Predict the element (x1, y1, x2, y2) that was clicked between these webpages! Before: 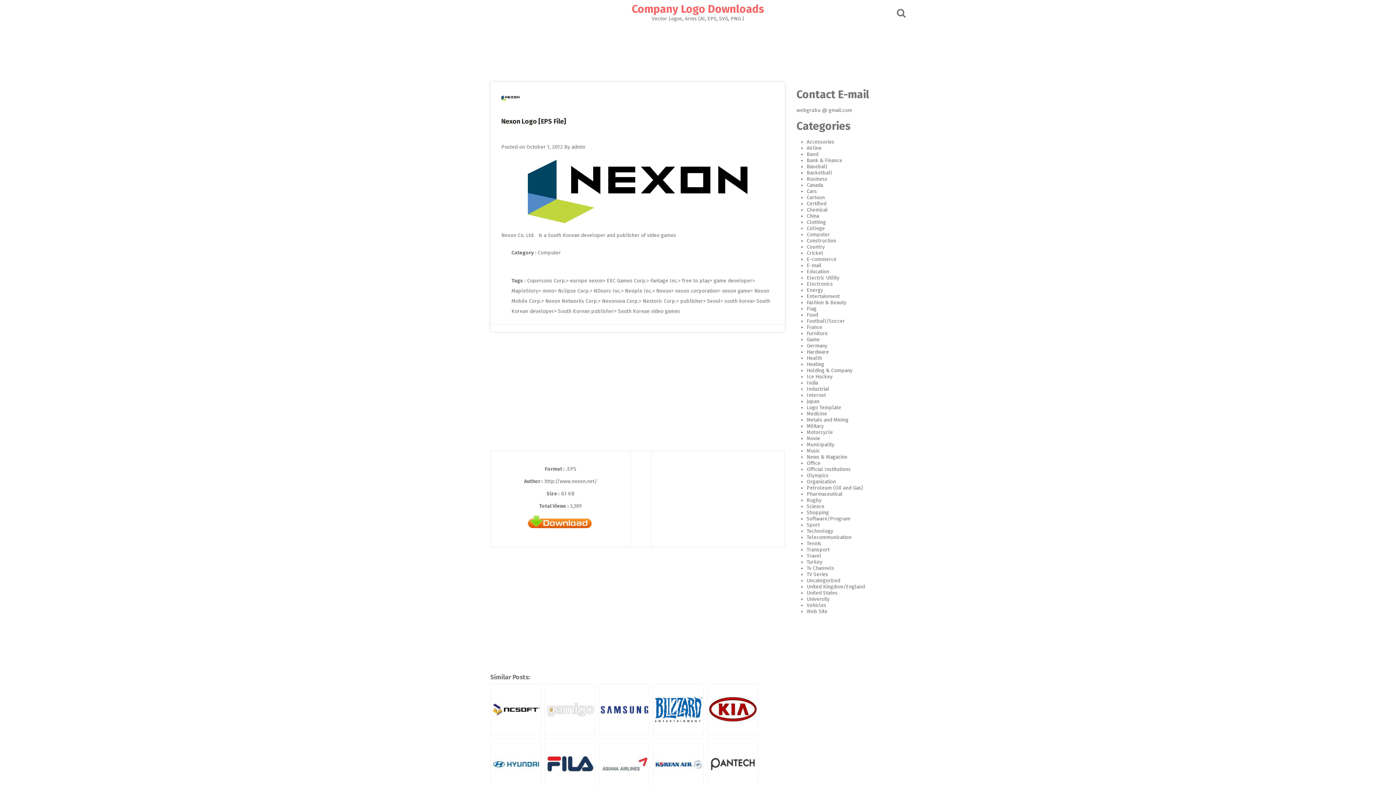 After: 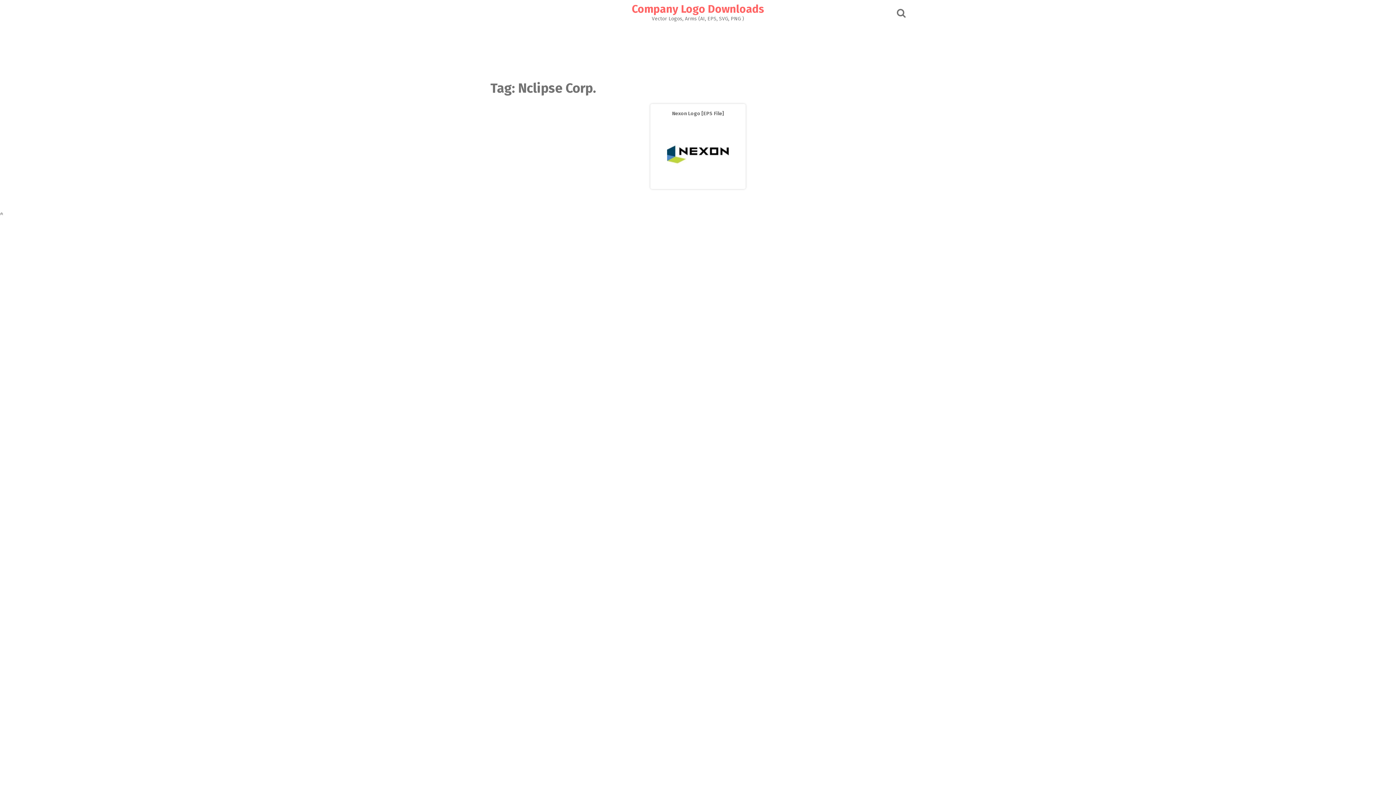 Action: bbox: (558, 288, 589, 294) label: Nclipse Corp.